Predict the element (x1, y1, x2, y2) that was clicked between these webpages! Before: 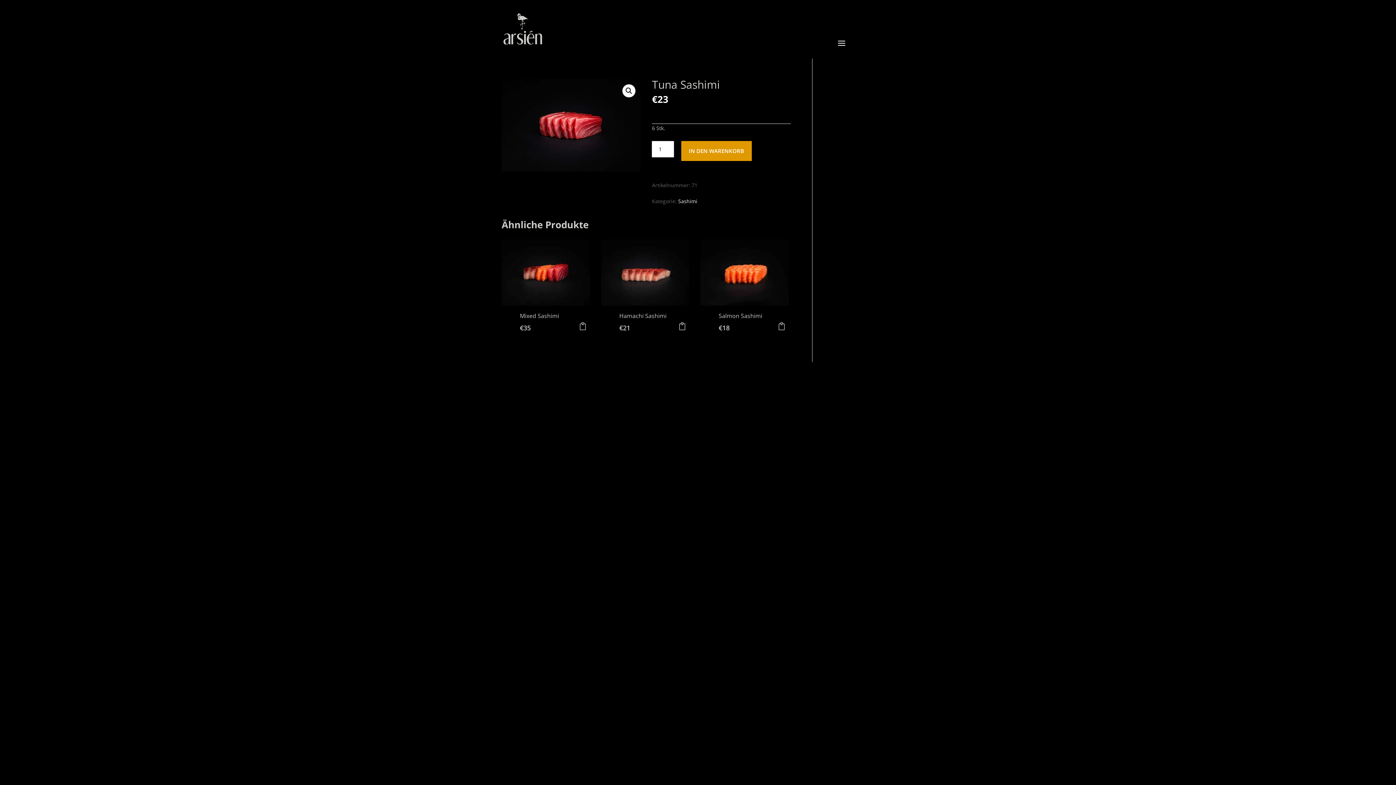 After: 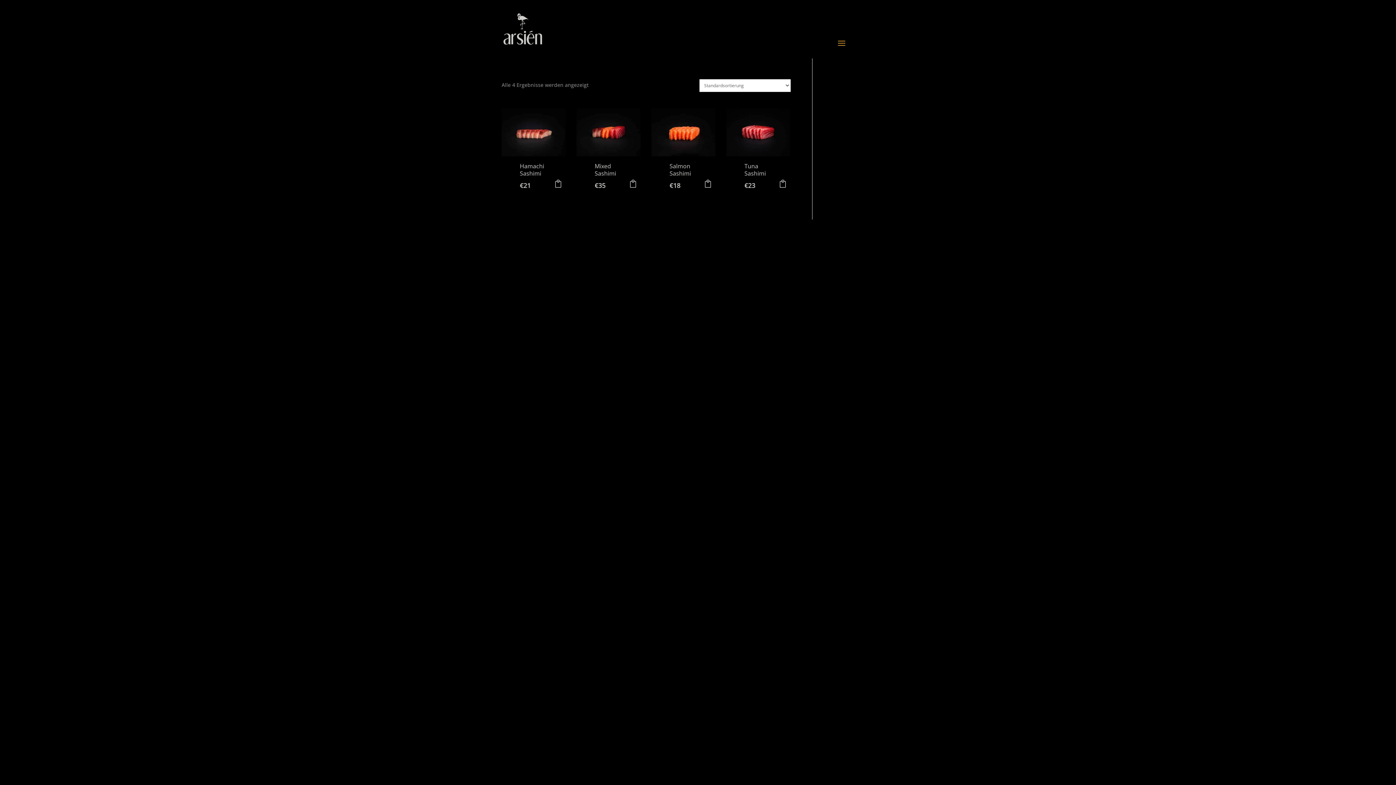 Action: label: Sashimi bbox: (678, 197, 697, 204)